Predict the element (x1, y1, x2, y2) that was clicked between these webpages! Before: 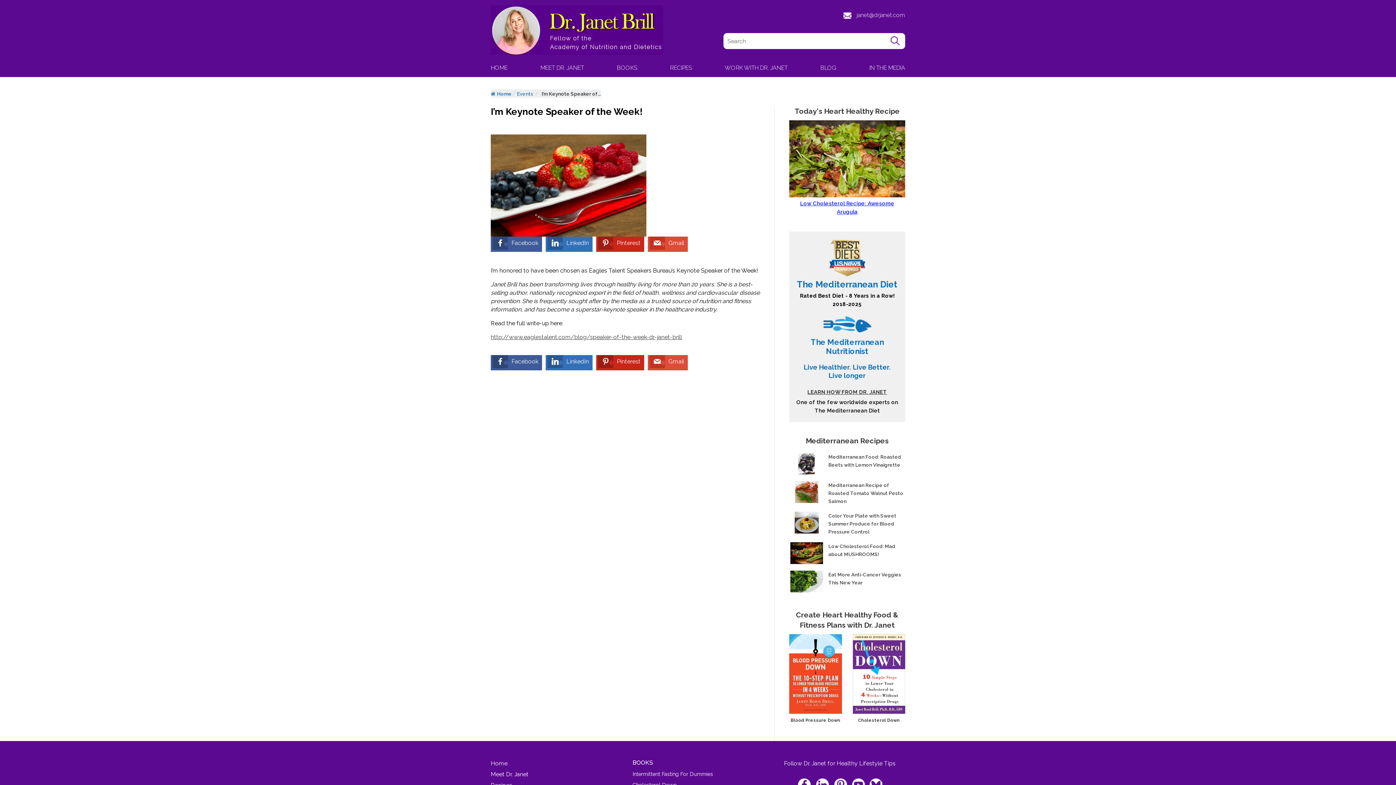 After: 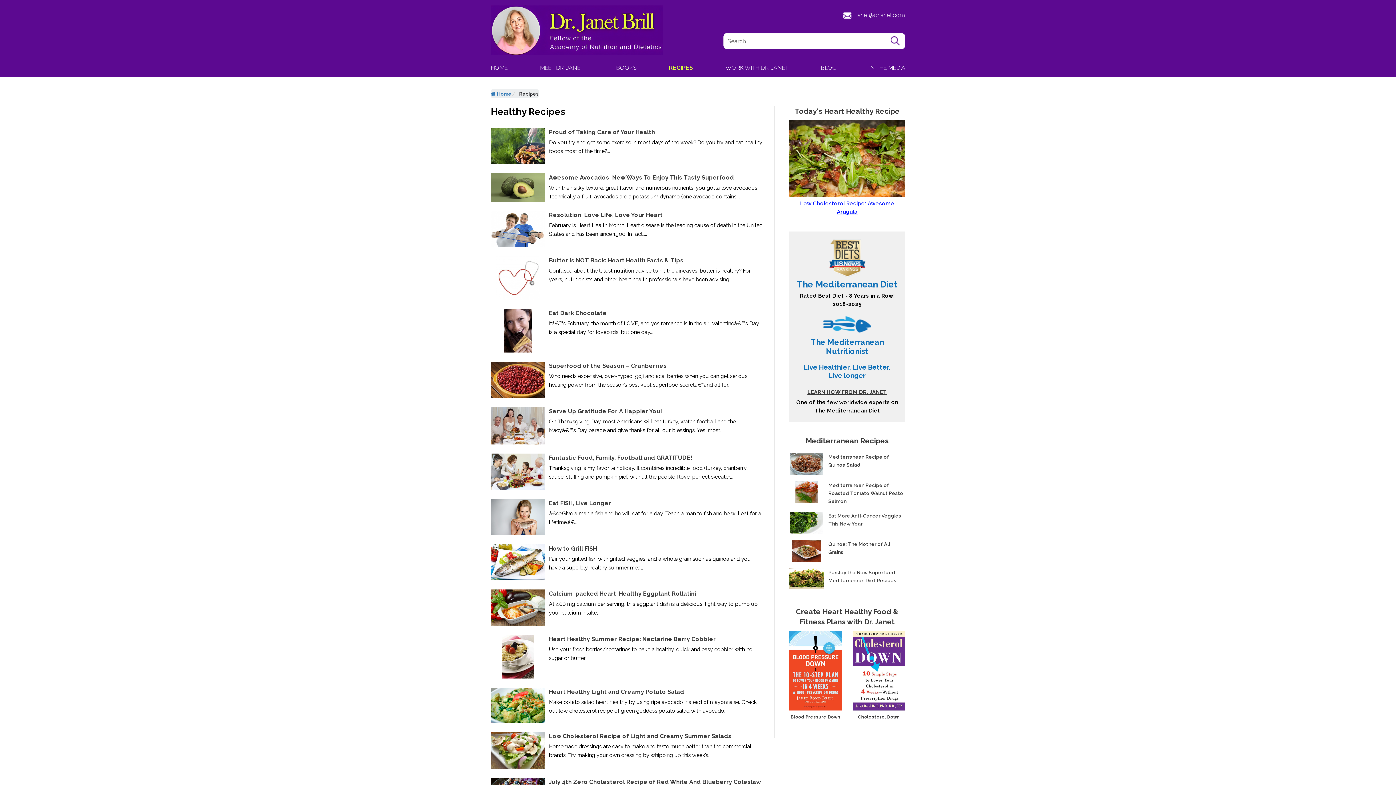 Action: label: RECIPES bbox: (670, 64, 691, 71)